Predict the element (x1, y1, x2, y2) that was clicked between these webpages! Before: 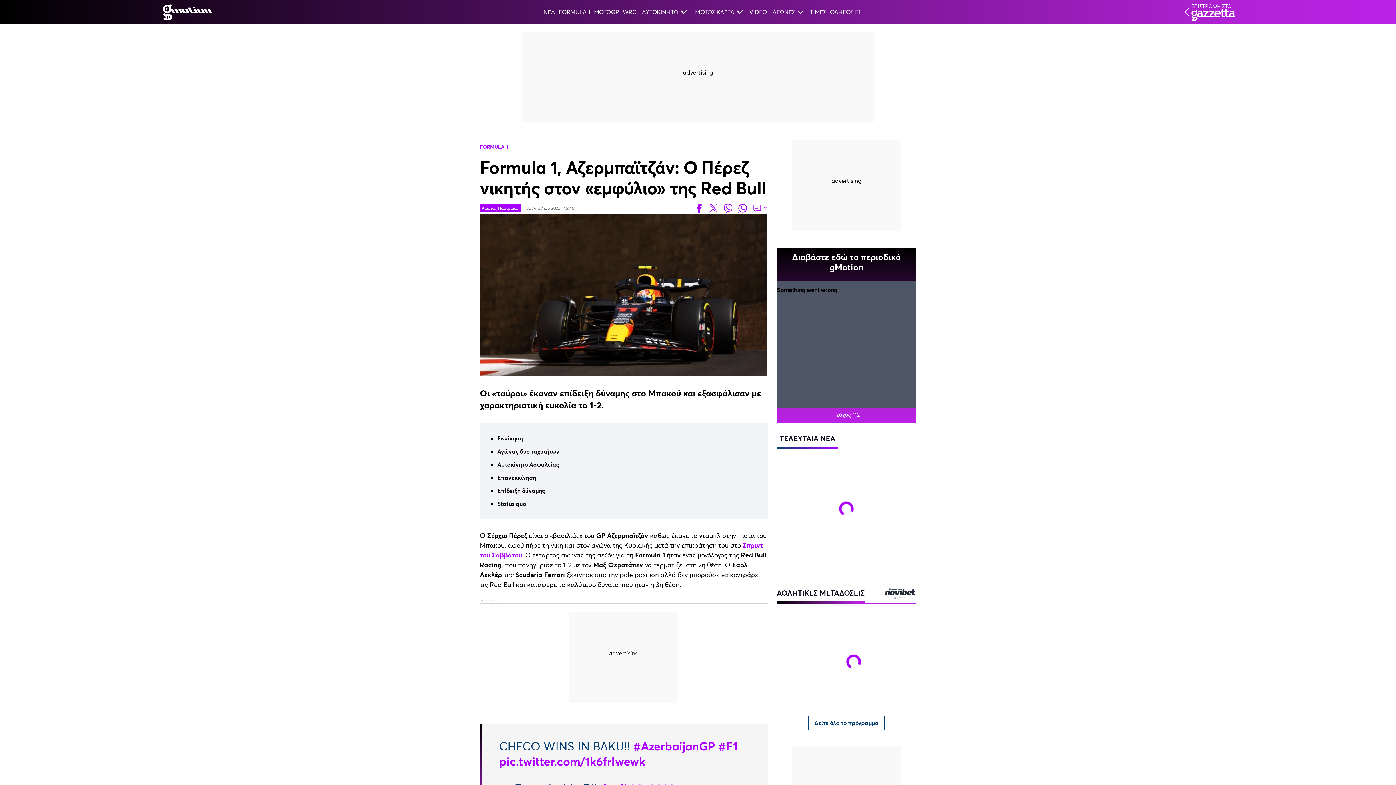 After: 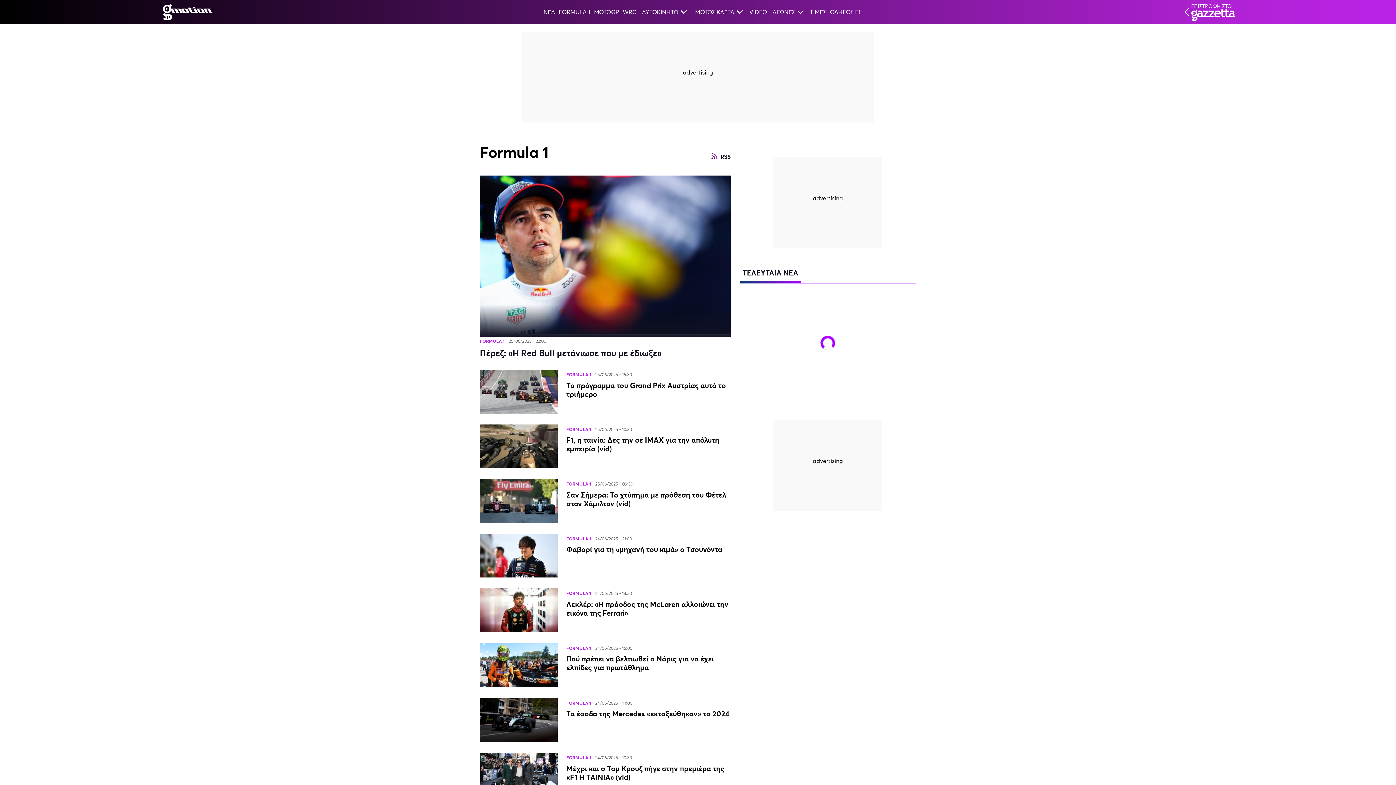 Action: bbox: (480, 139, 508, 153) label: FORMULA 1